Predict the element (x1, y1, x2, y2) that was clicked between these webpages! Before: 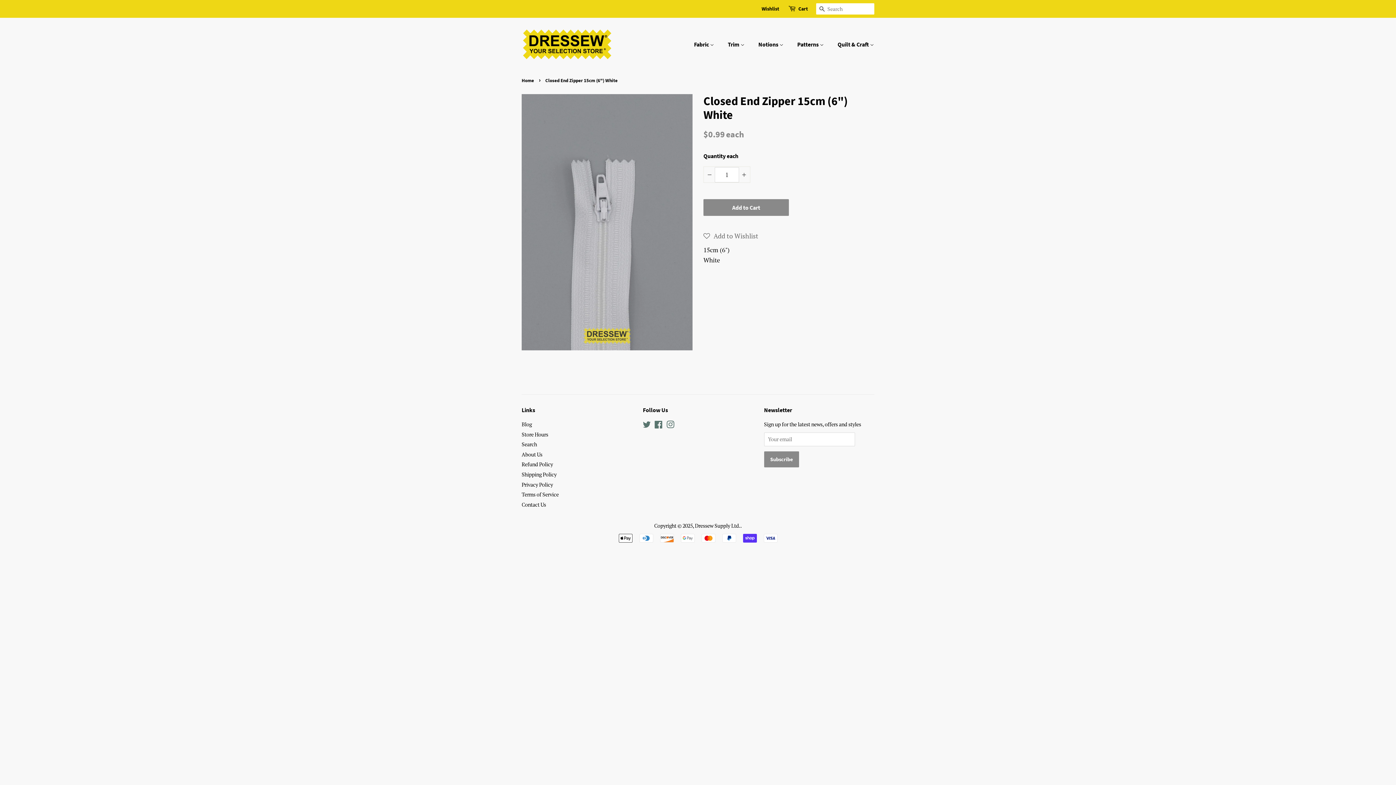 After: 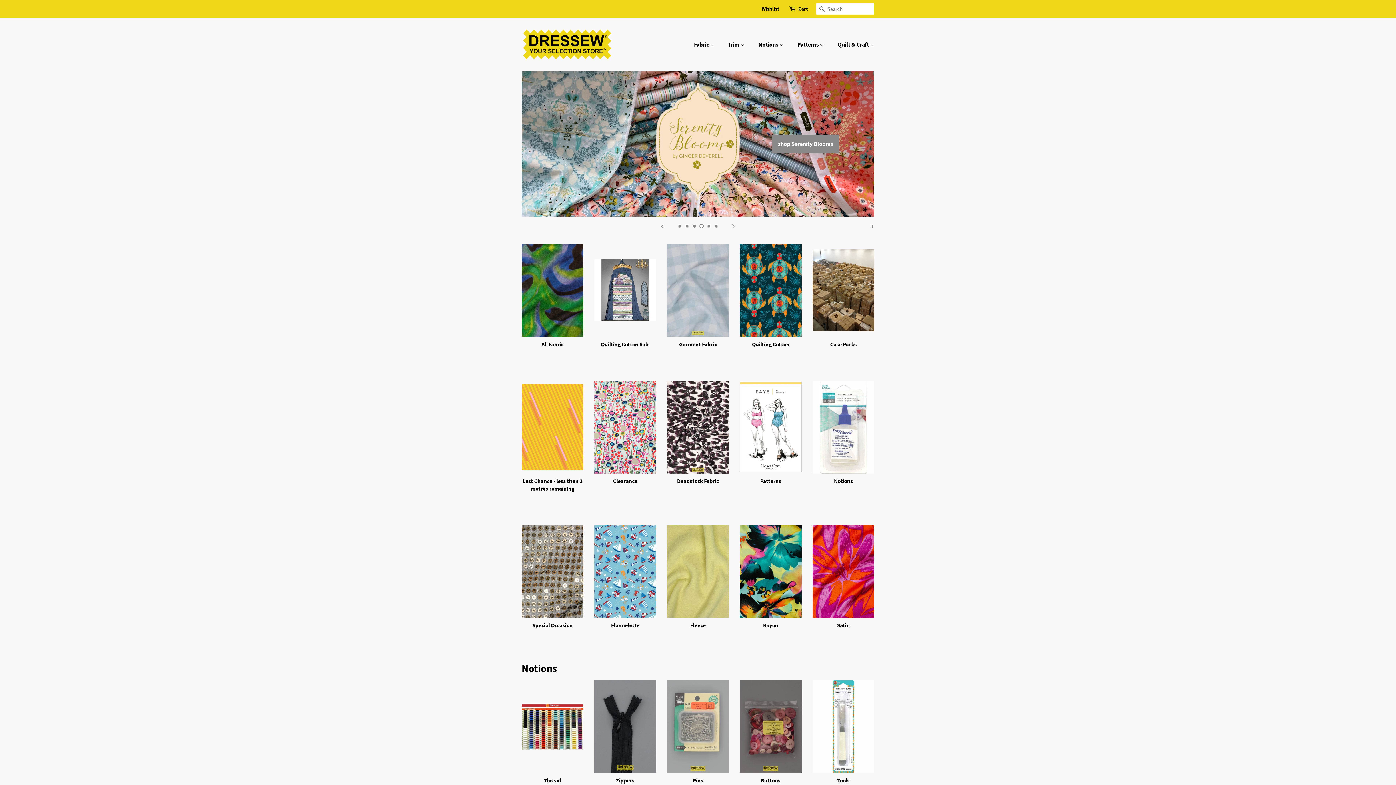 Action: bbox: (521, 28, 612, 60)